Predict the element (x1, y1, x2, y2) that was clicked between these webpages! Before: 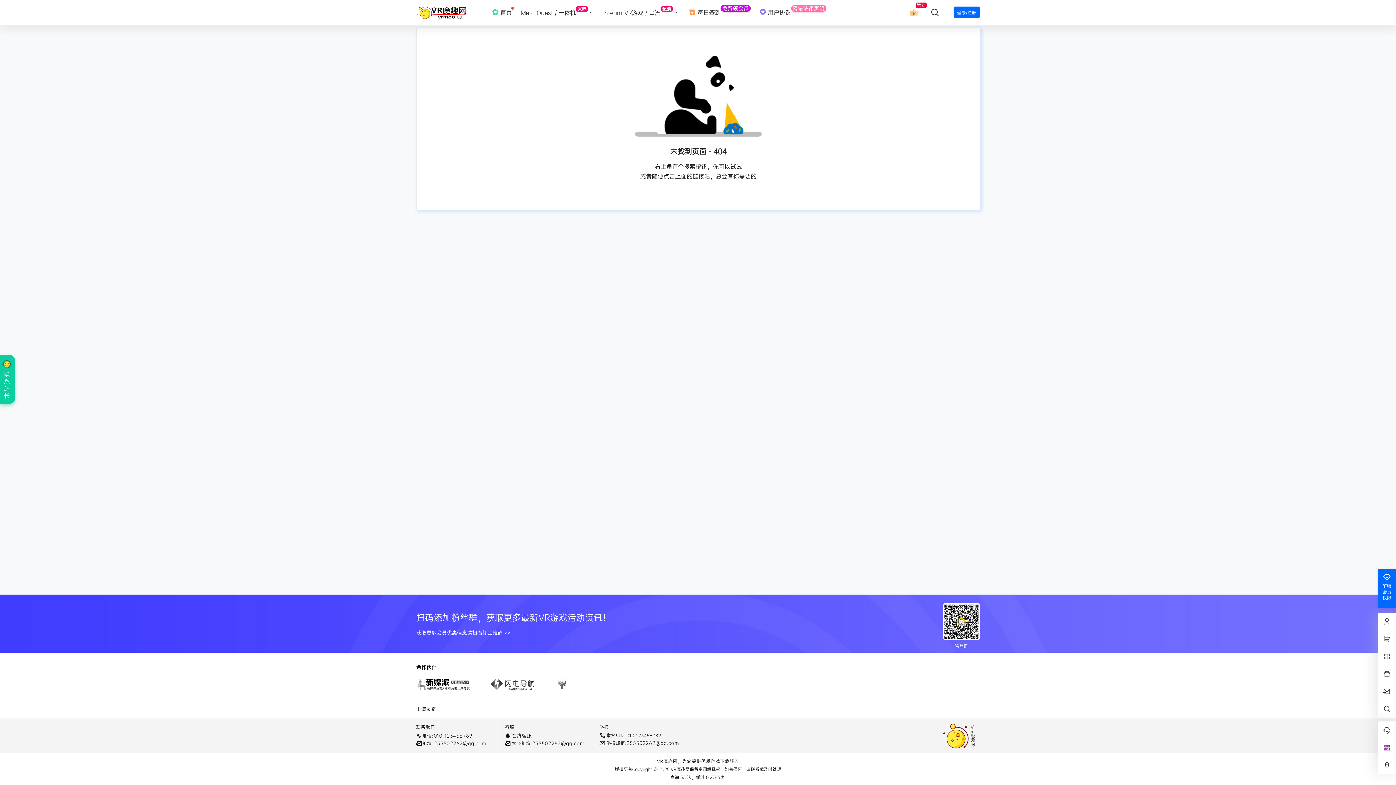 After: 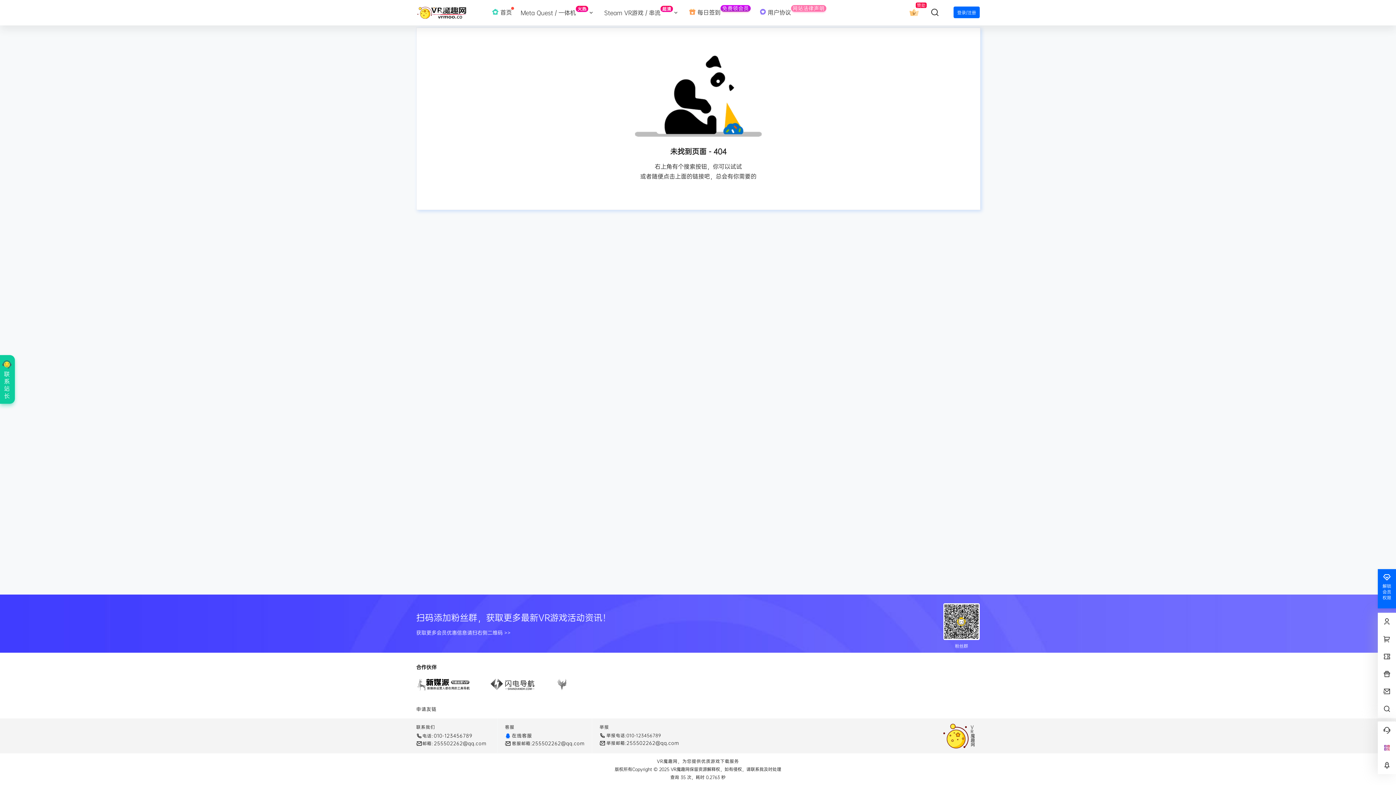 Action: label: 在线客服 bbox: (512, 732, 532, 739)